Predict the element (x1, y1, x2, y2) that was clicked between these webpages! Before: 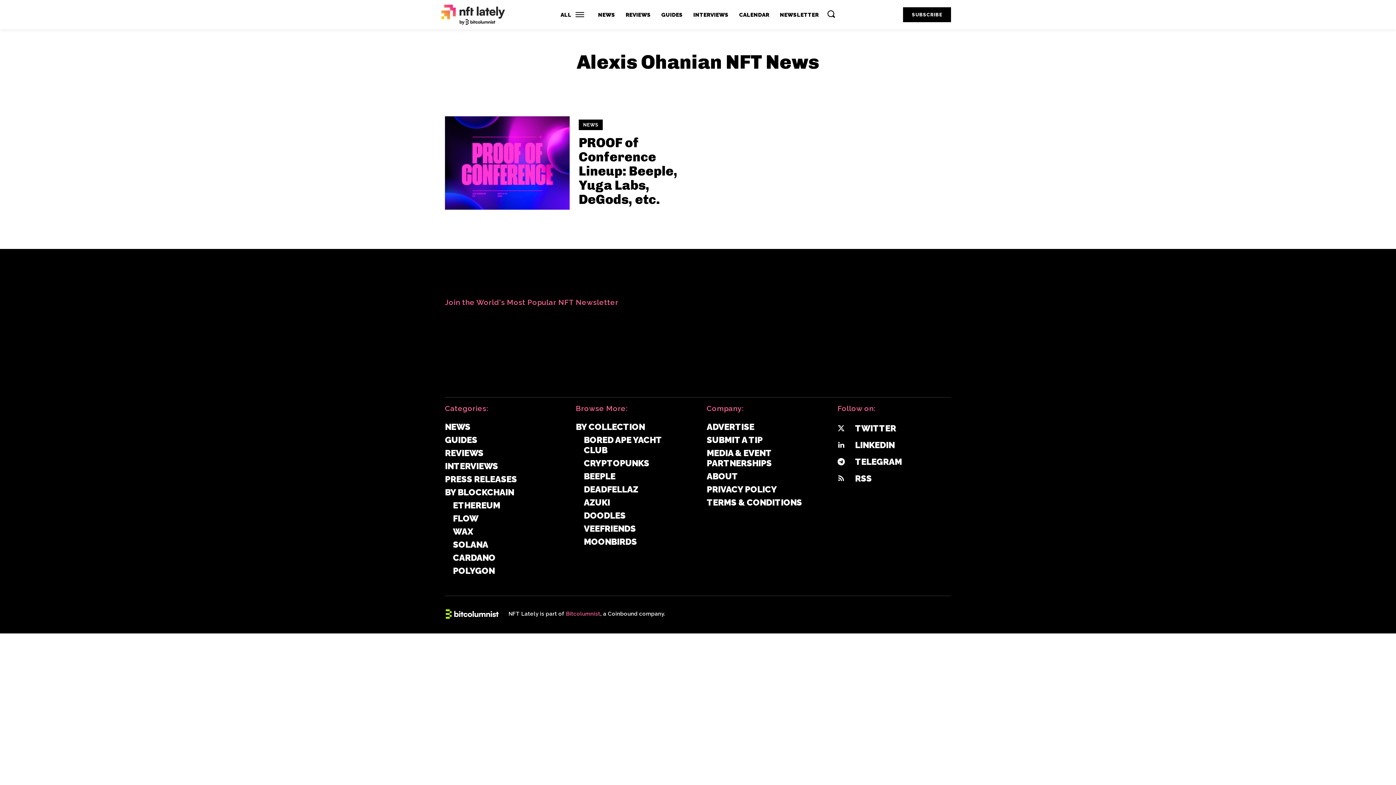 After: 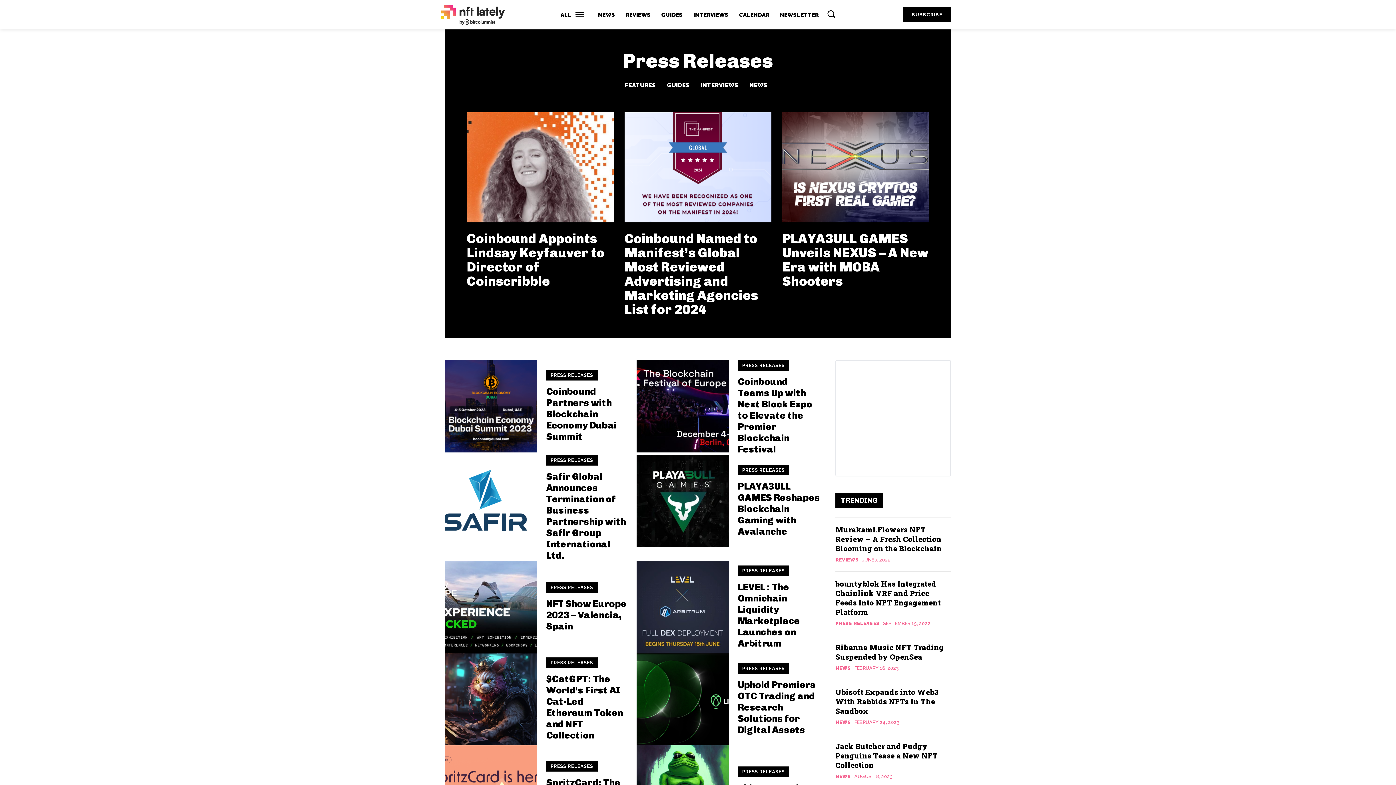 Action: label: PRESS RELEASES bbox: (441, 472, 520, 486)